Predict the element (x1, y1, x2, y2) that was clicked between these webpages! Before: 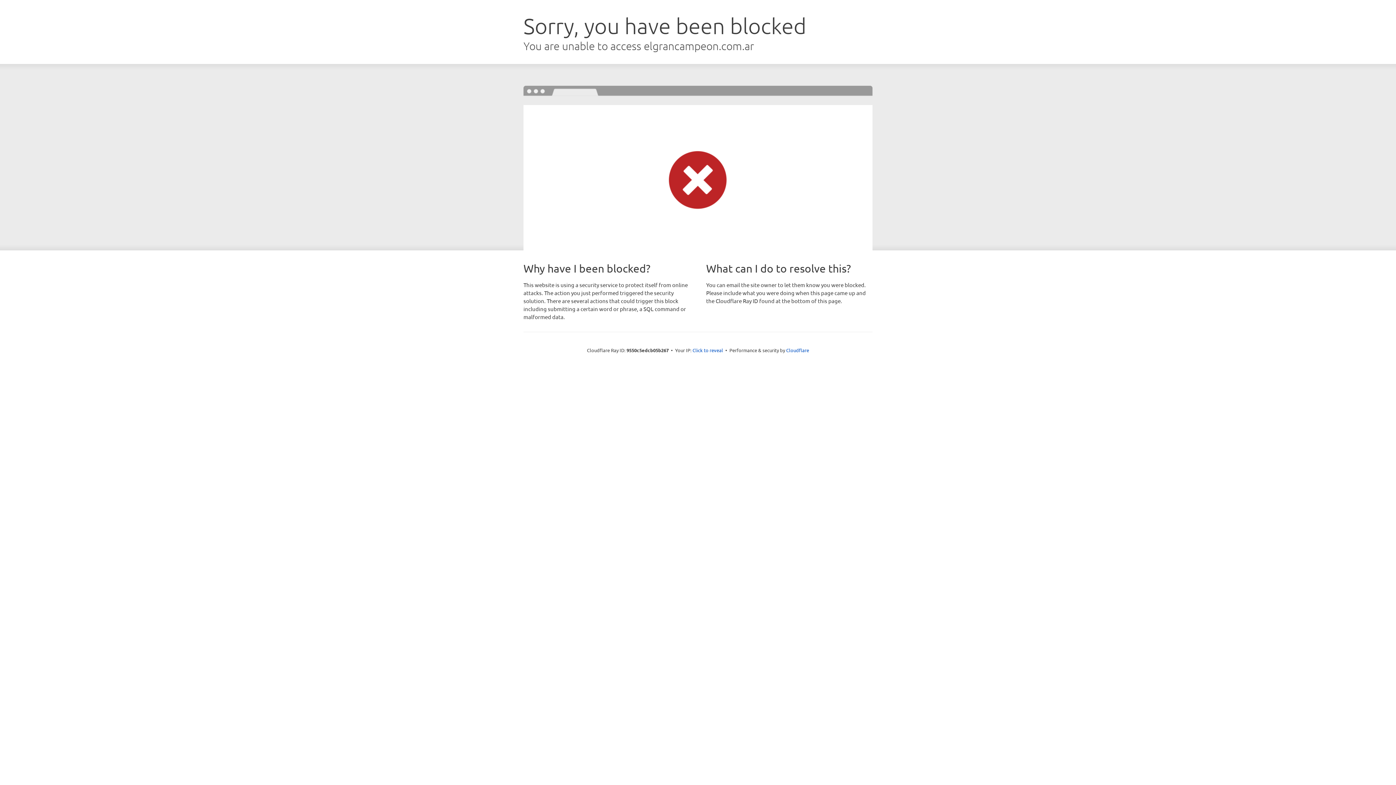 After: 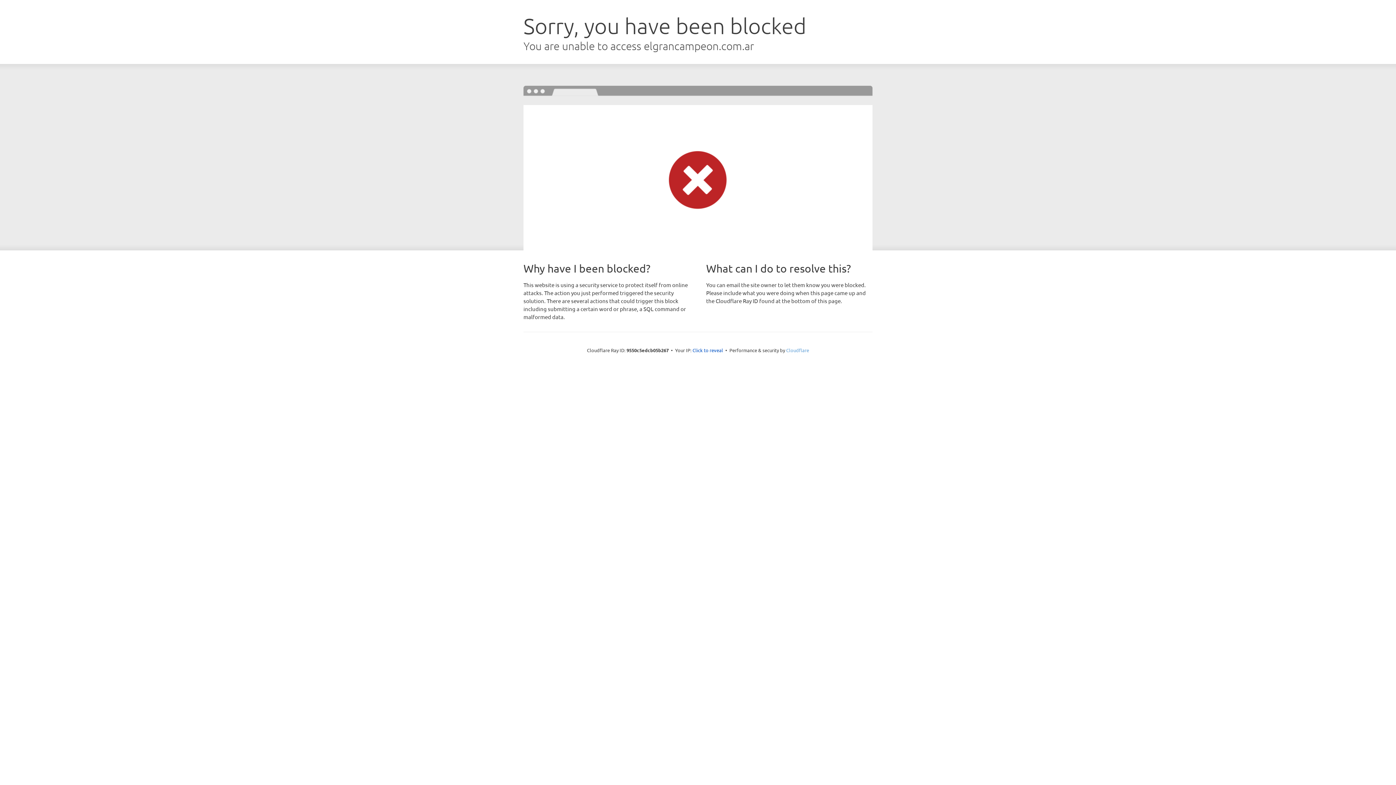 Action: label: Cloudflare bbox: (786, 347, 809, 353)